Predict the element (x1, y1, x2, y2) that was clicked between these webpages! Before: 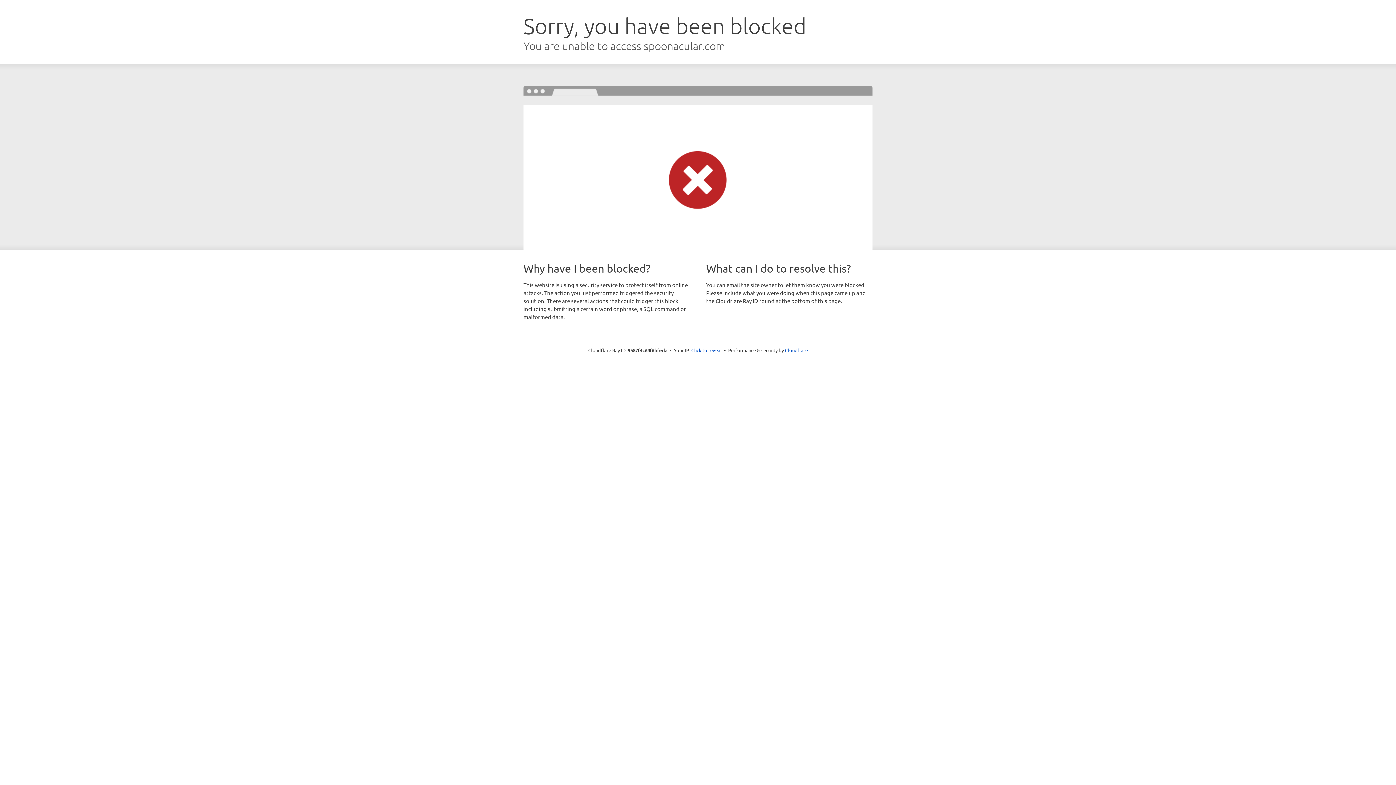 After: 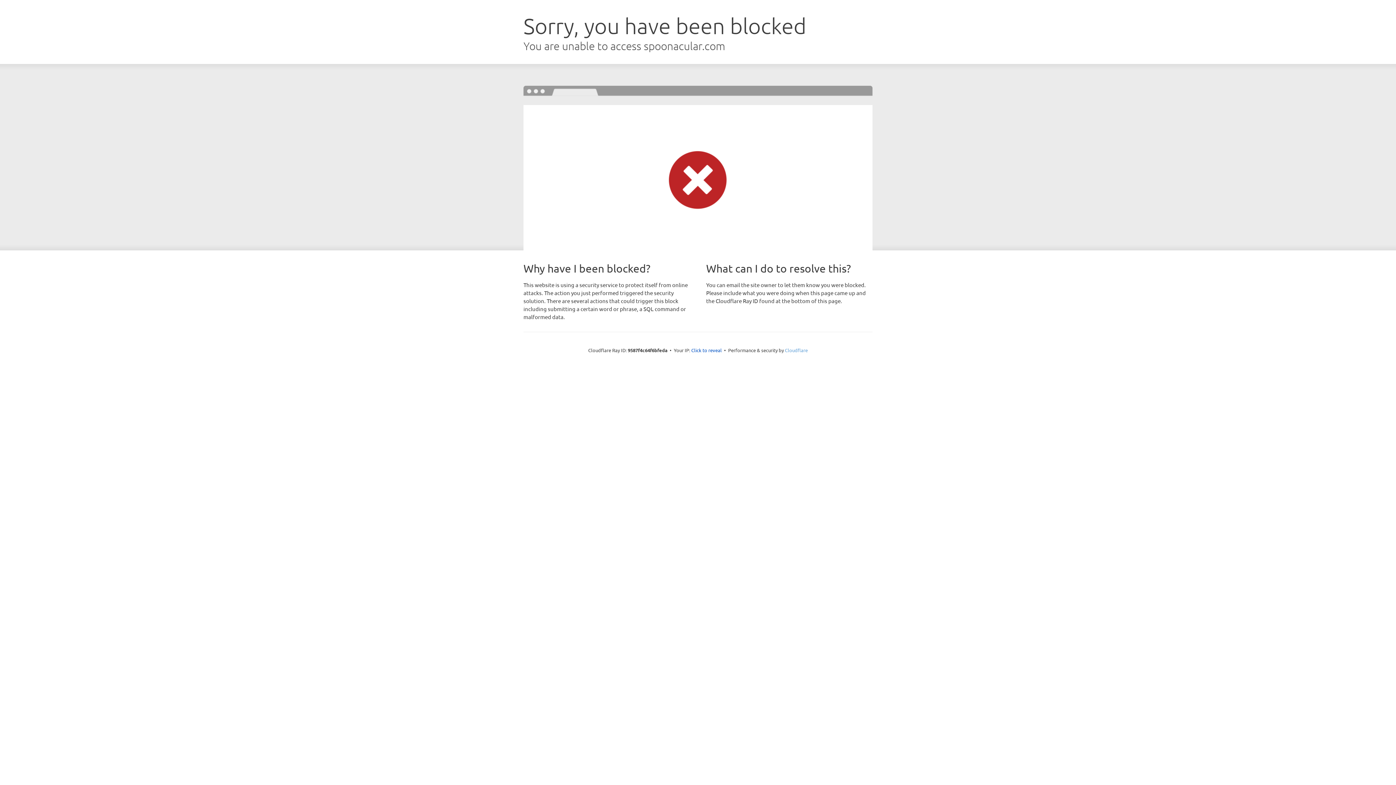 Action: bbox: (785, 347, 808, 353) label: Cloudflare